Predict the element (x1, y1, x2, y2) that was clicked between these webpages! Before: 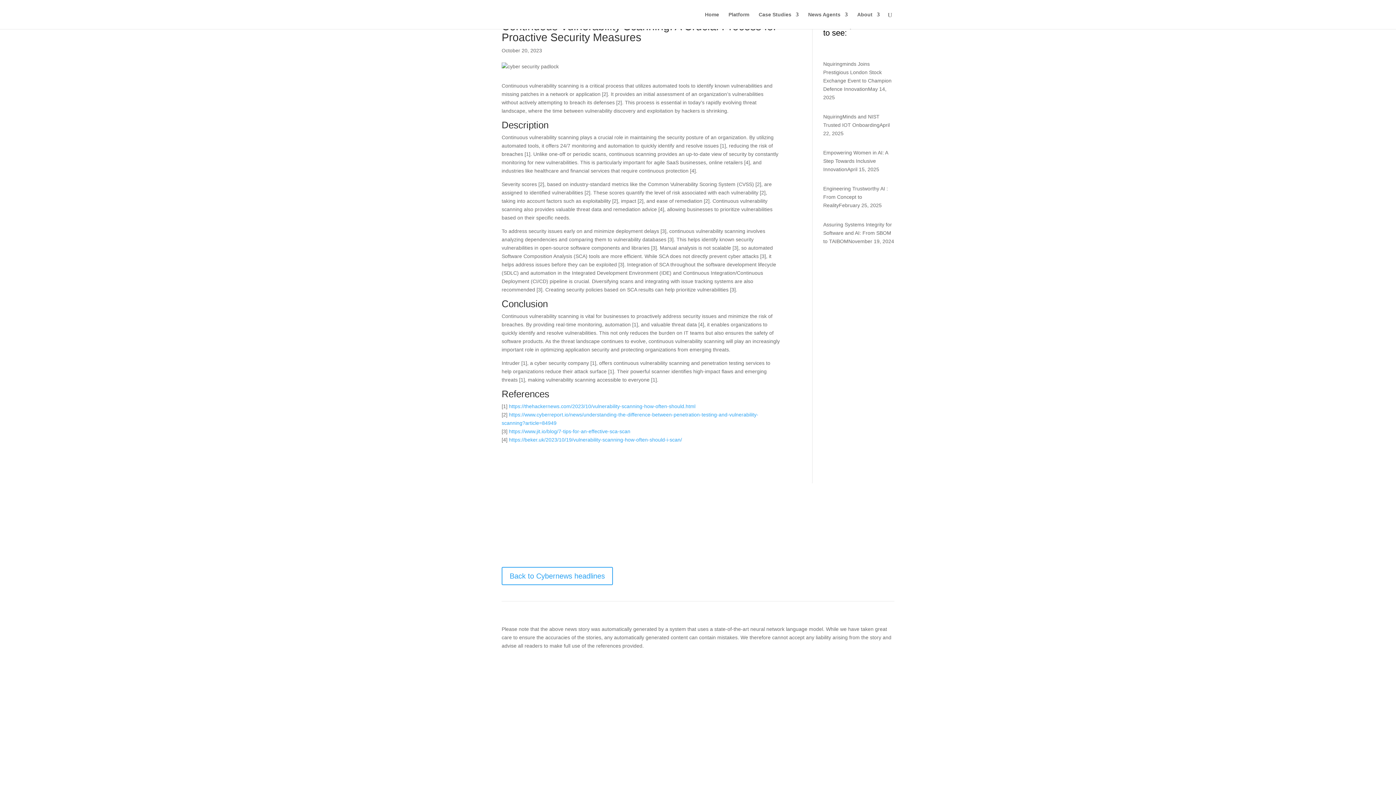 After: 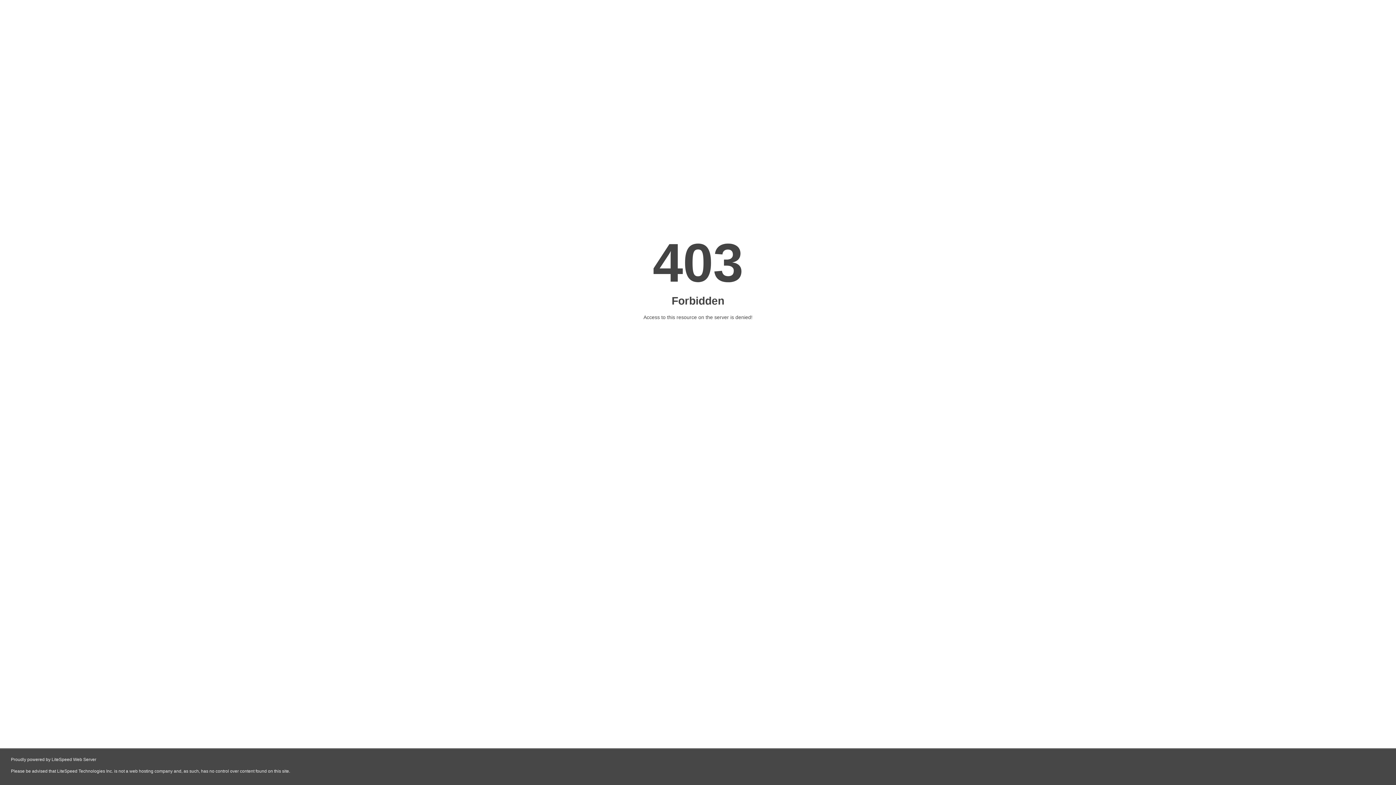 Action: bbox: (509, 437, 682, 442) label: https://beker.uk/2023/10/19/vulnerability-scanning-how-often-should-i-scan/